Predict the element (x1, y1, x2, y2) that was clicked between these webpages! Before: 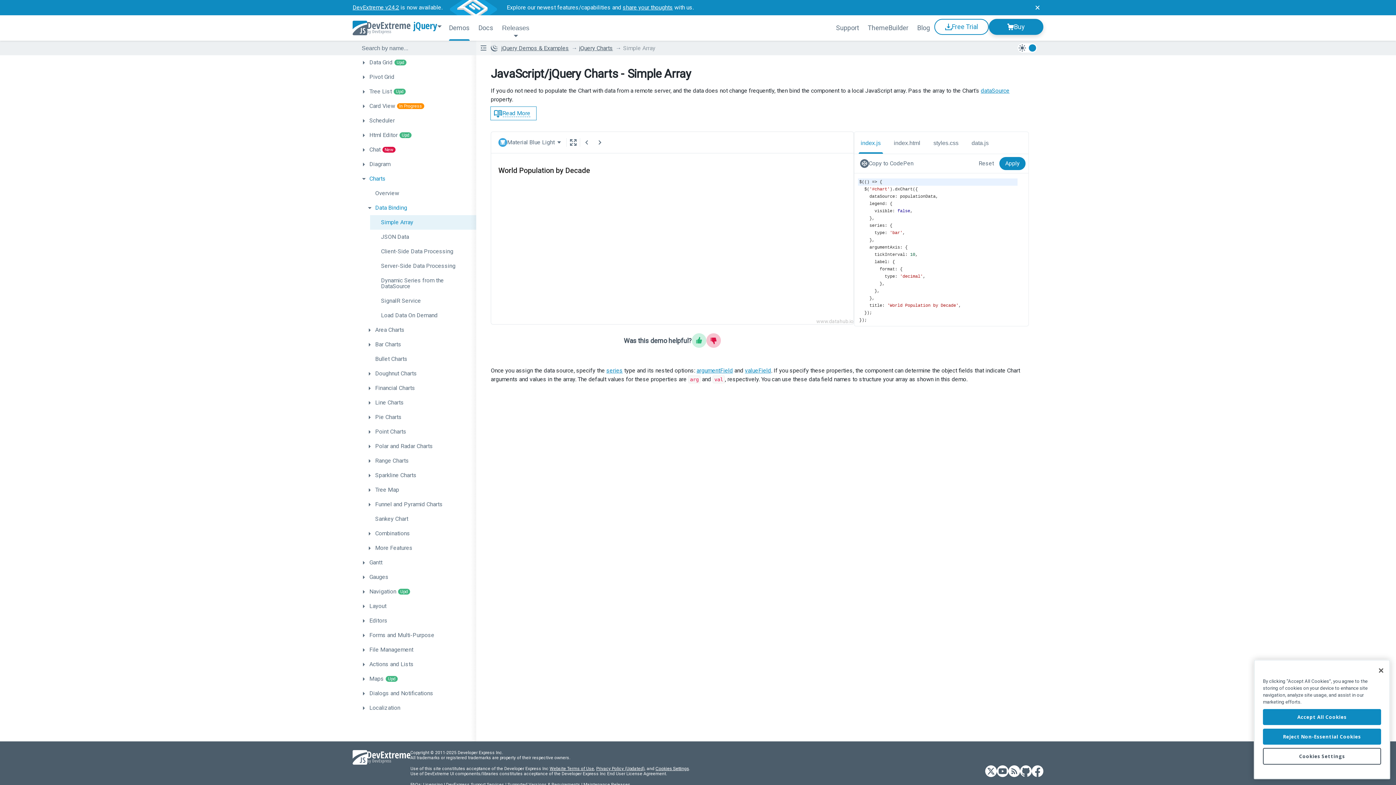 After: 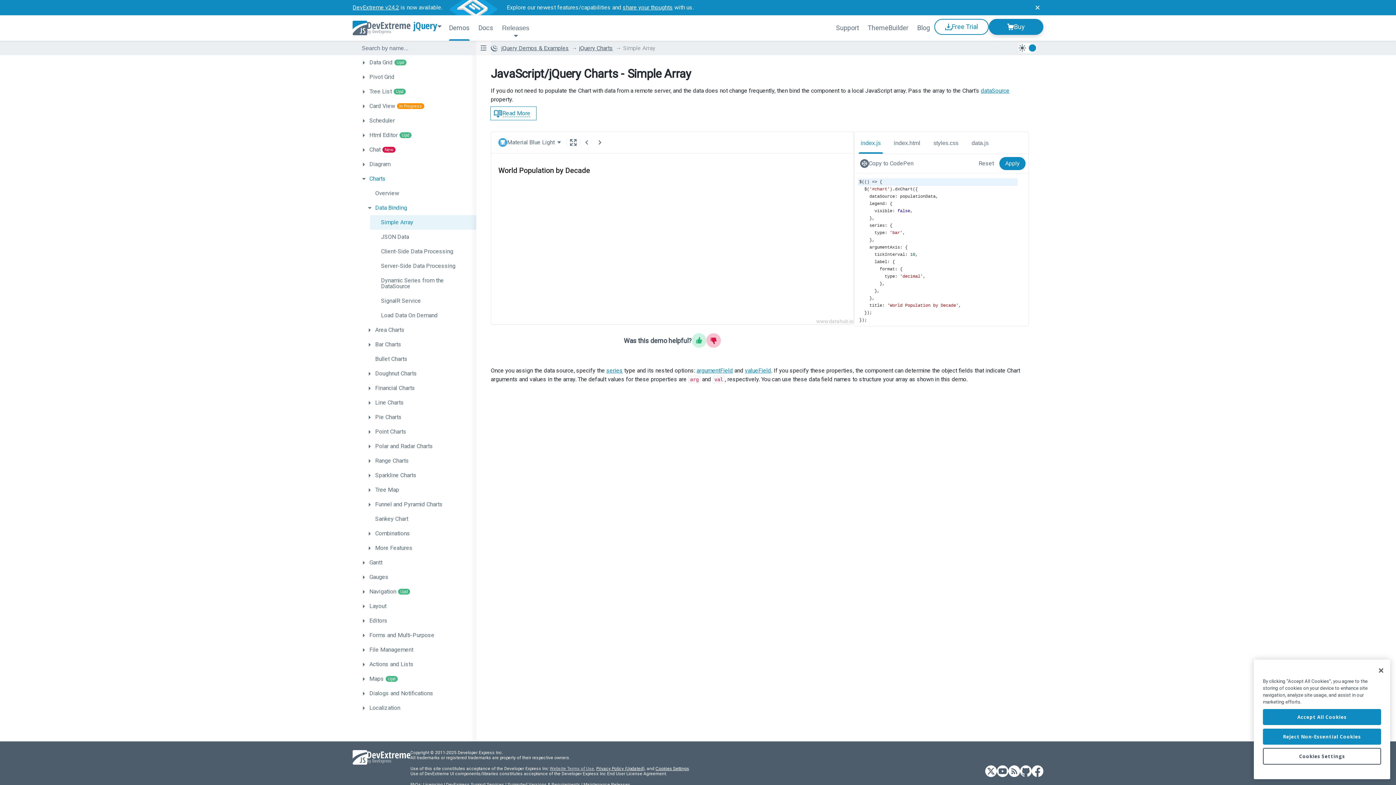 Action: label: Website Terms of Use bbox: (549, 766, 594, 771)